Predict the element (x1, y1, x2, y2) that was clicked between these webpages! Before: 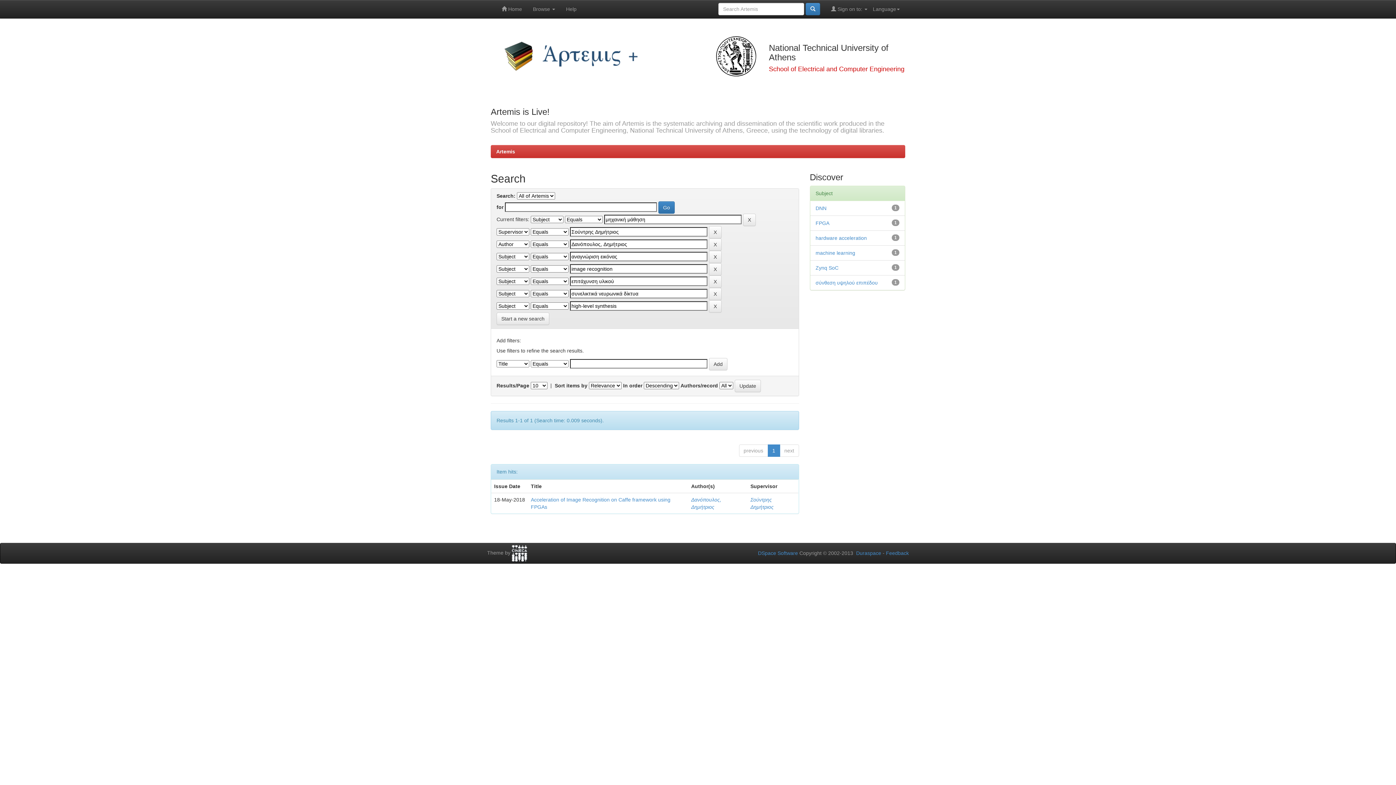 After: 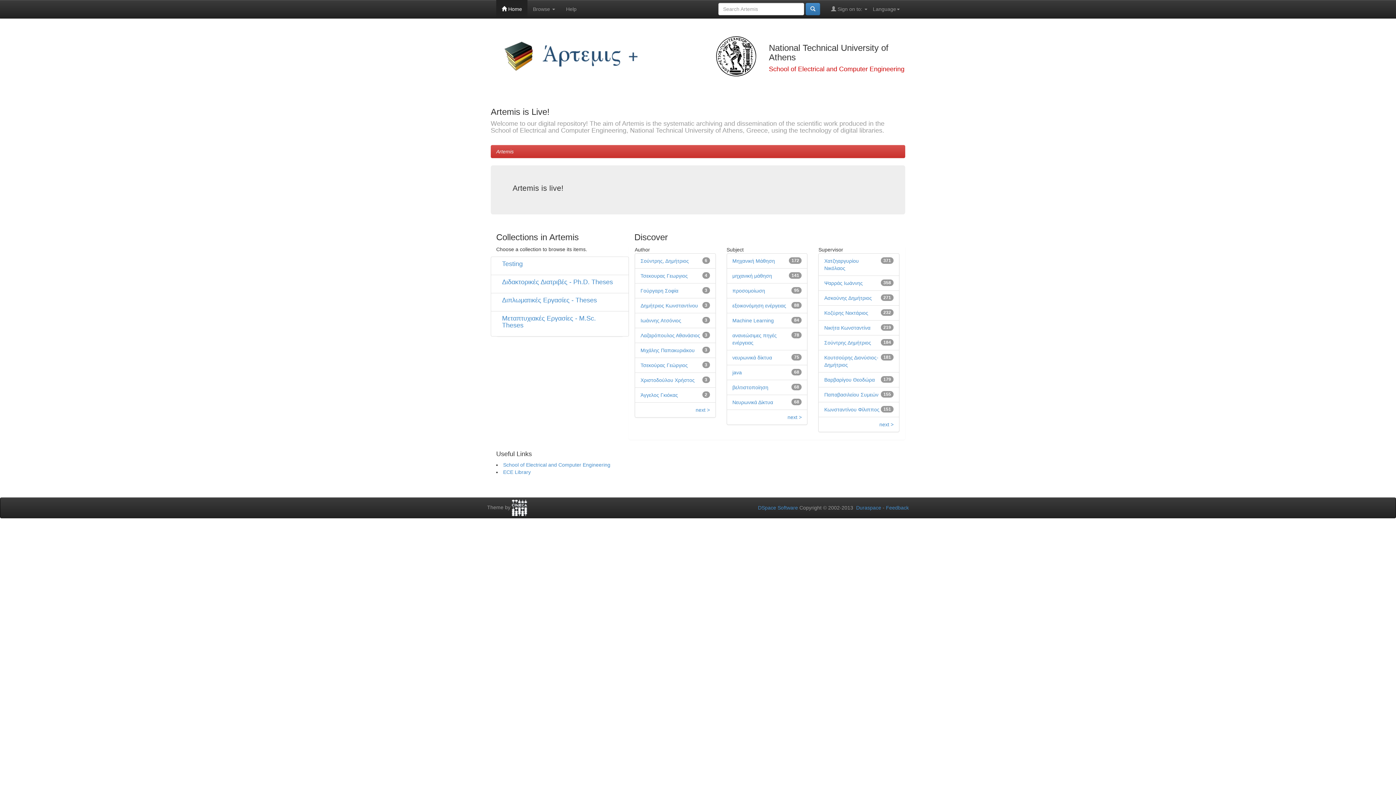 Action: label: Artemis bbox: (496, 148, 515, 154)